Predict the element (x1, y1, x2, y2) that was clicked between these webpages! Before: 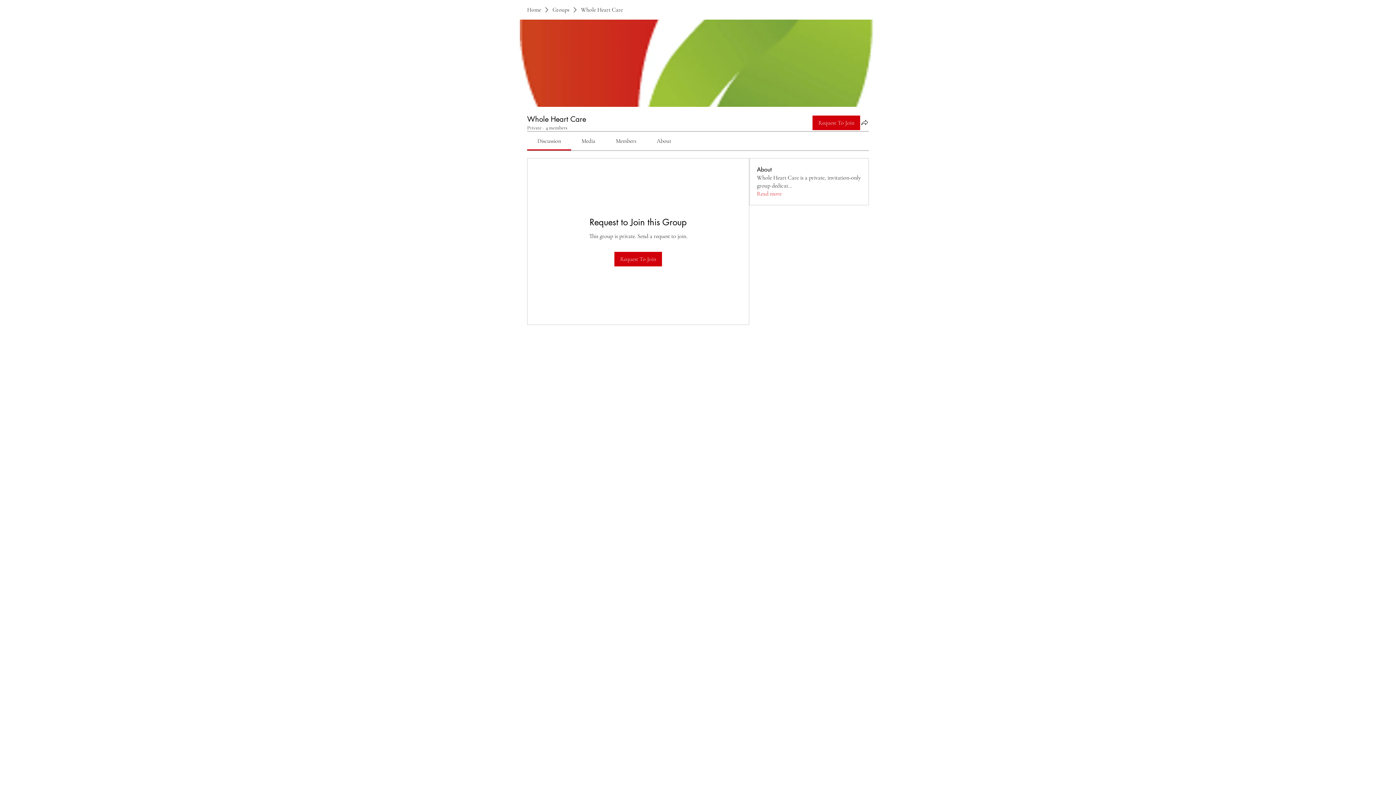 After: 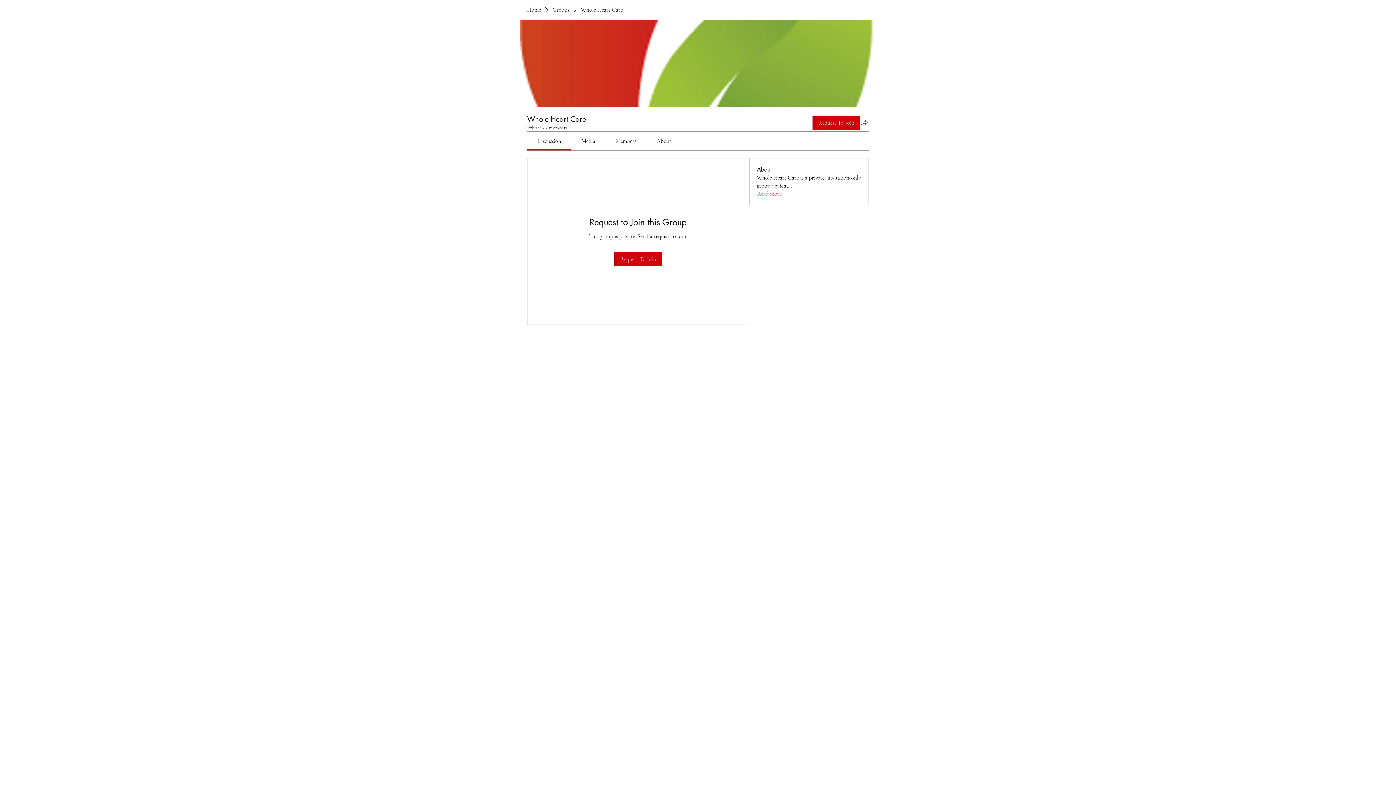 Action: label: Share group bbox: (860, 118, 869, 126)